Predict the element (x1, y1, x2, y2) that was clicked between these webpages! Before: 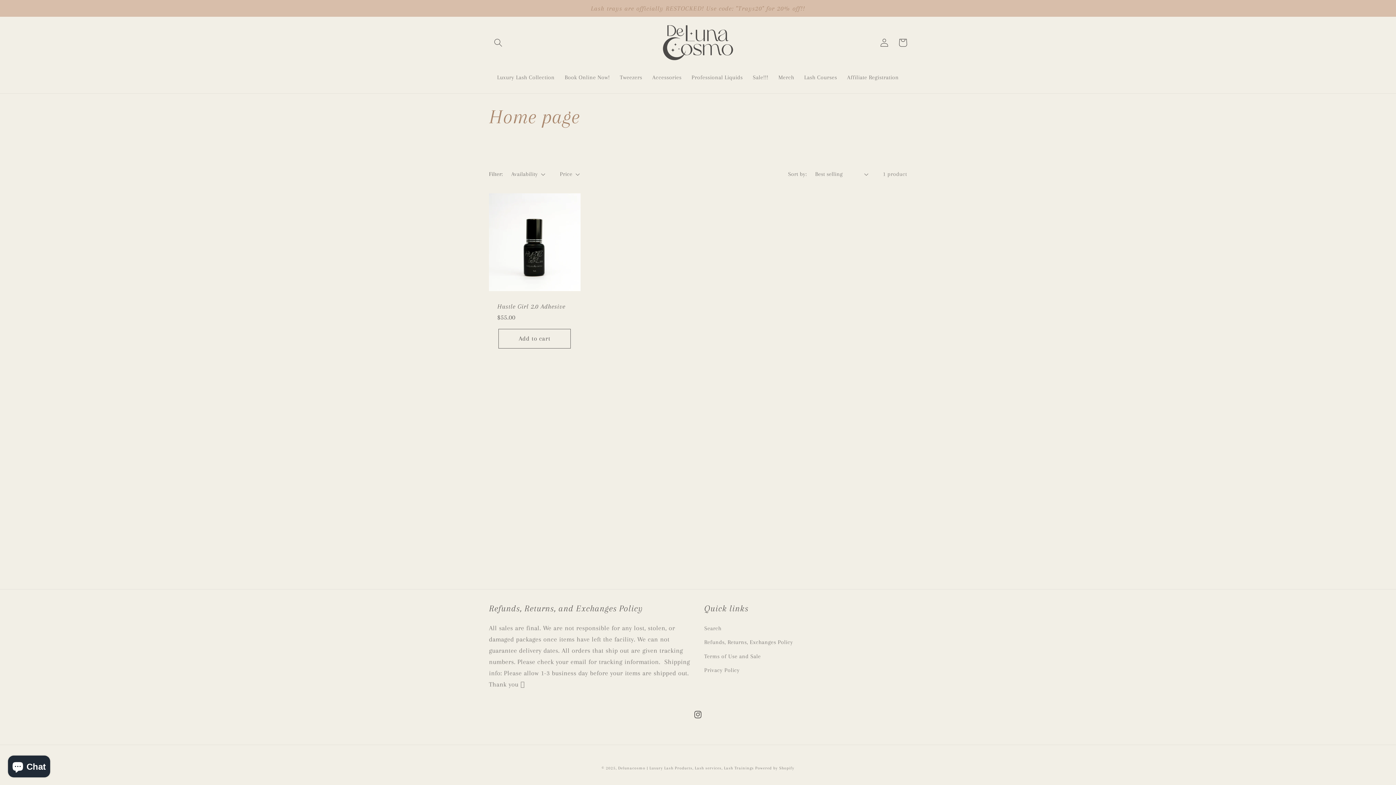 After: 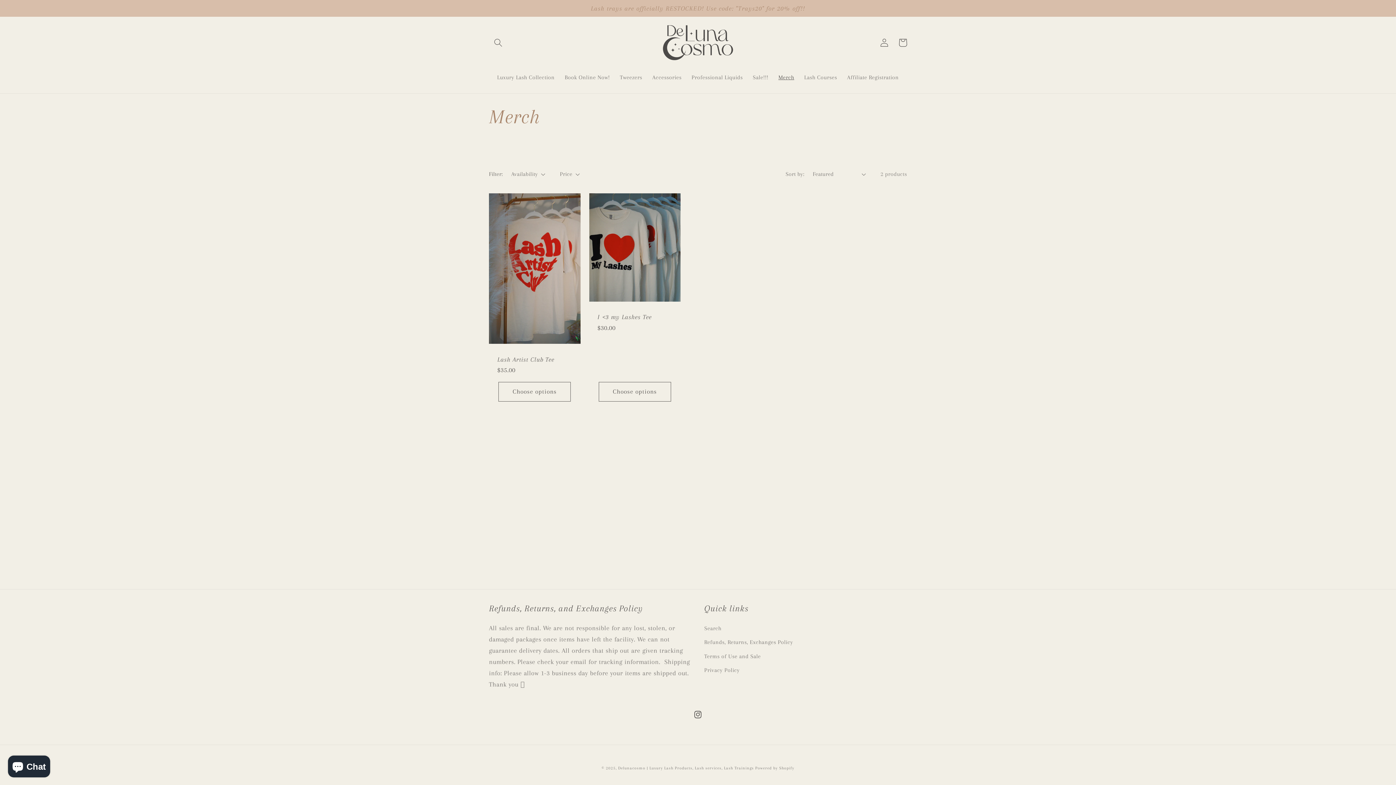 Action: bbox: (773, 68, 799, 86) label: Merch